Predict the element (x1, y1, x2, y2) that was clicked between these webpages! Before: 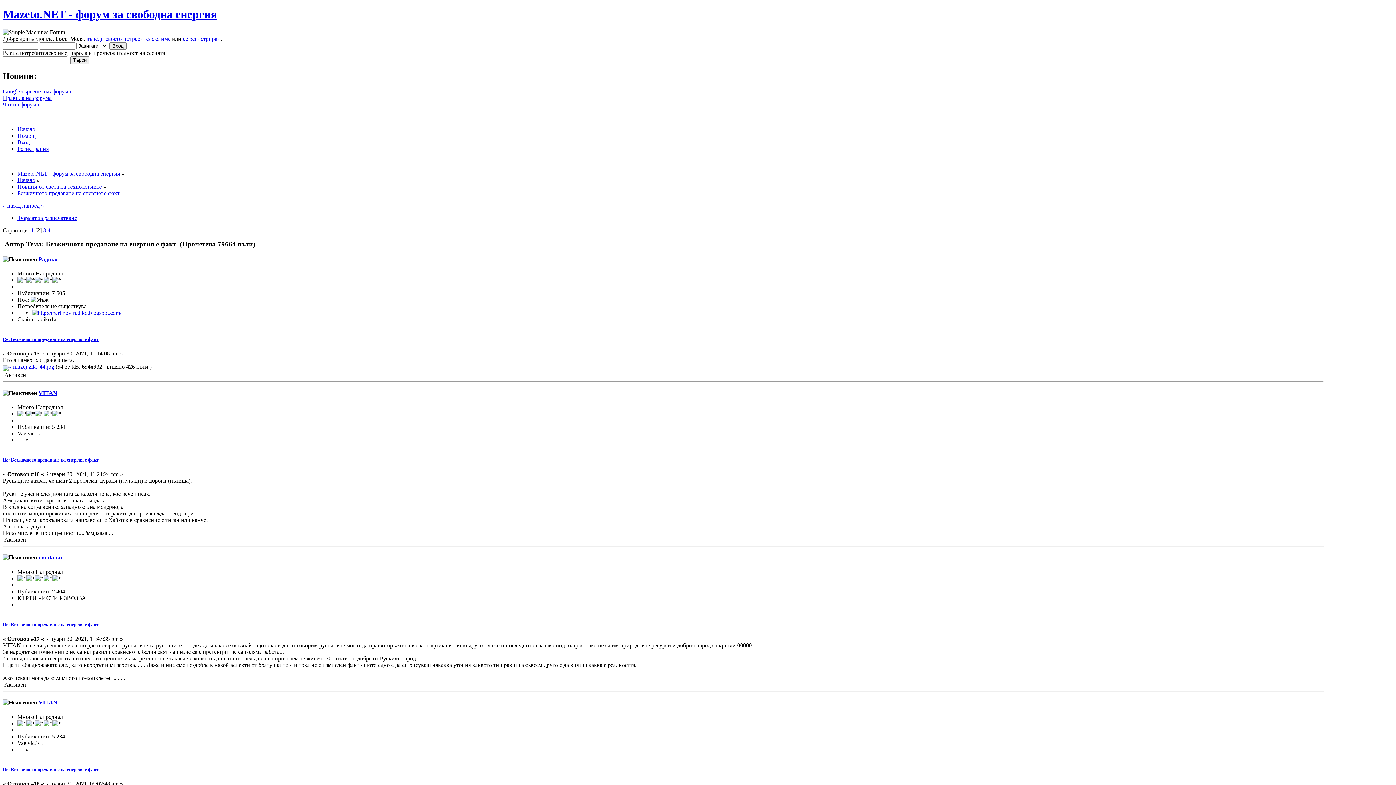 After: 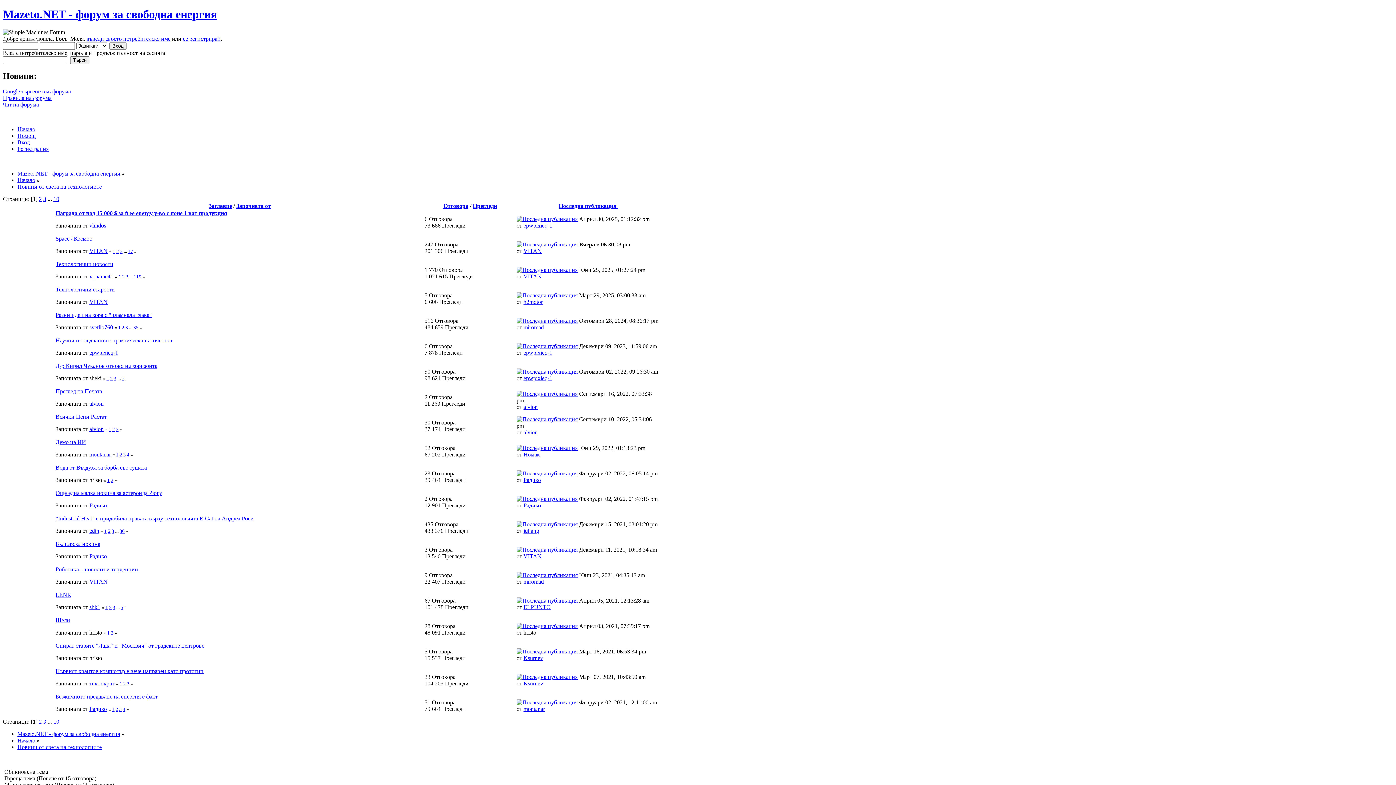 Action: bbox: (17, 183, 101, 189) label: Новини от света на технологиите